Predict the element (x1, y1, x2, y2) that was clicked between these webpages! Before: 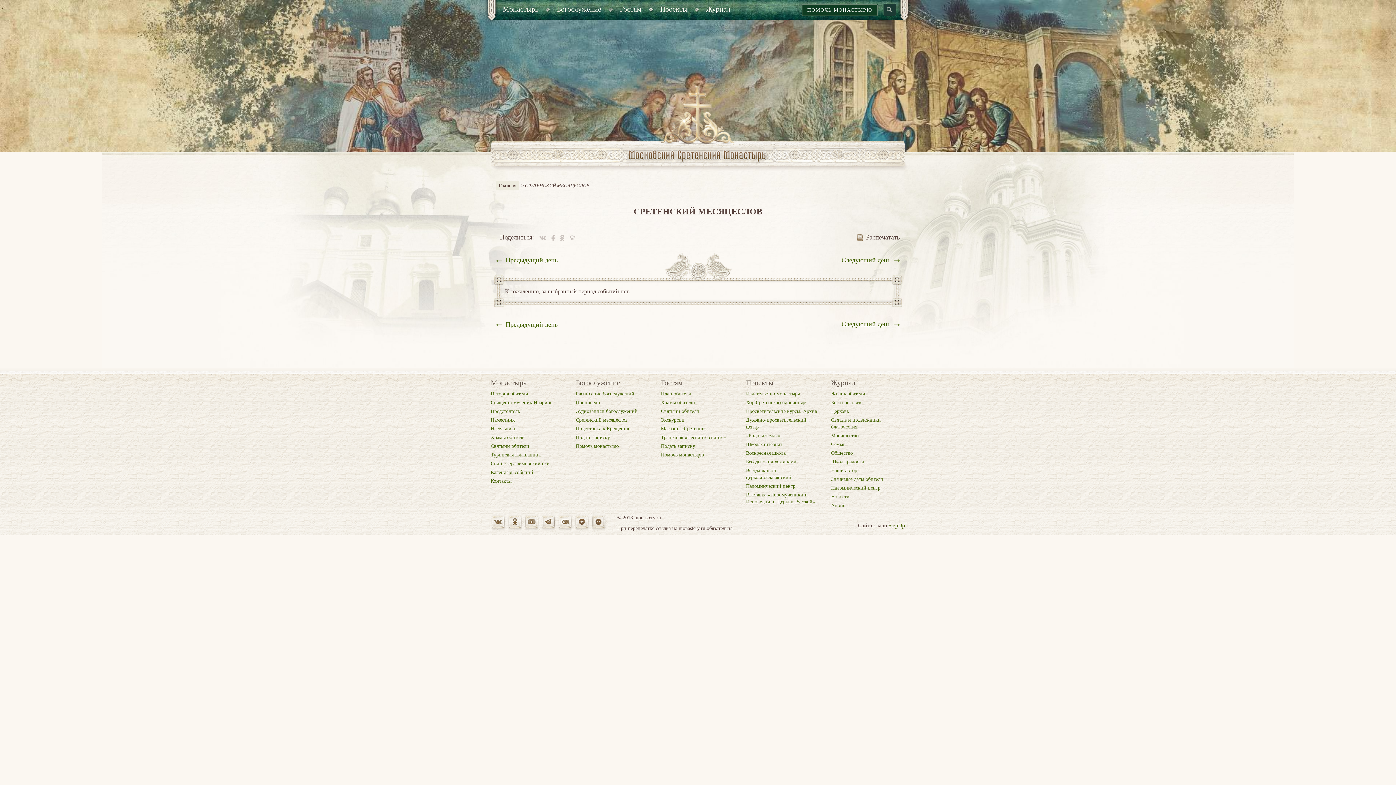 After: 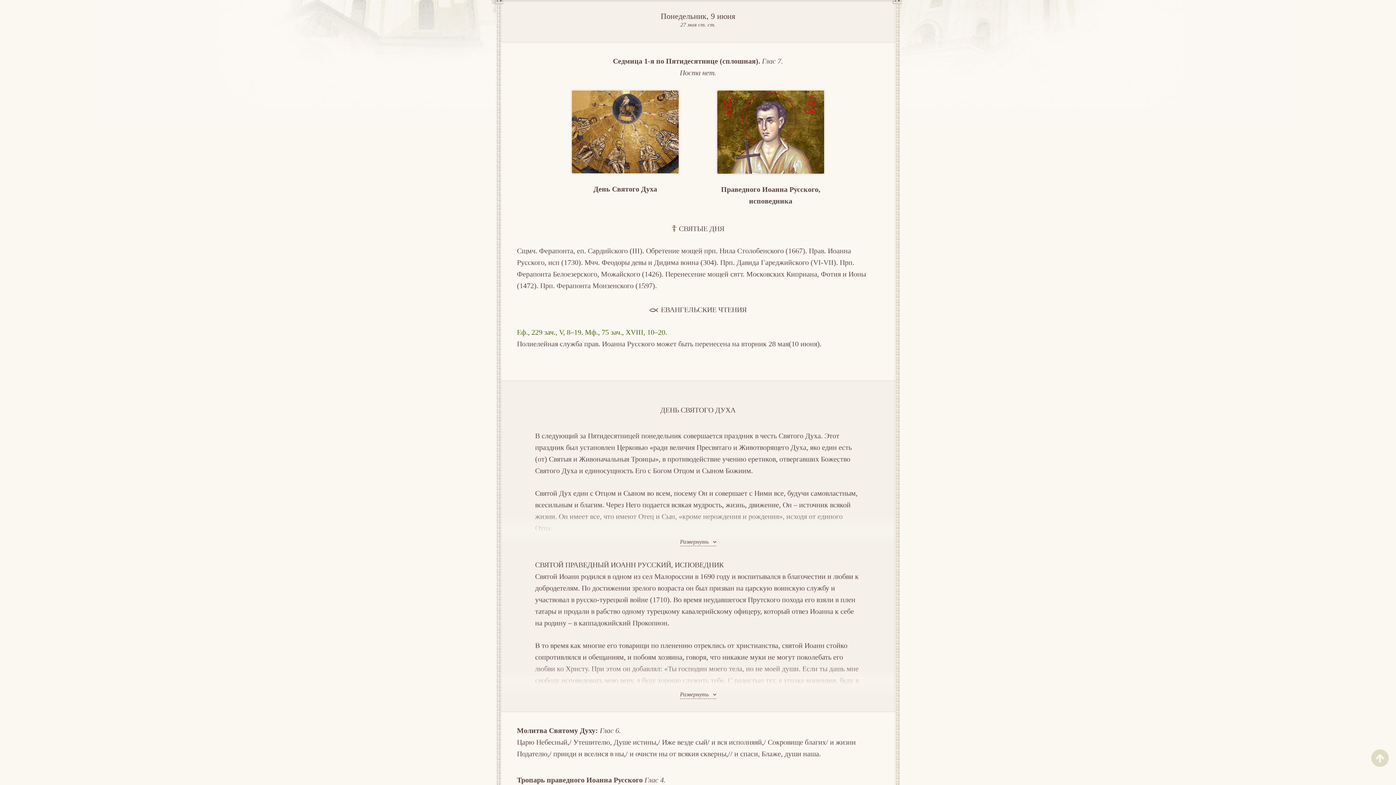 Action: label: Сретенский месяцеслов bbox: (576, 417, 628, 422)